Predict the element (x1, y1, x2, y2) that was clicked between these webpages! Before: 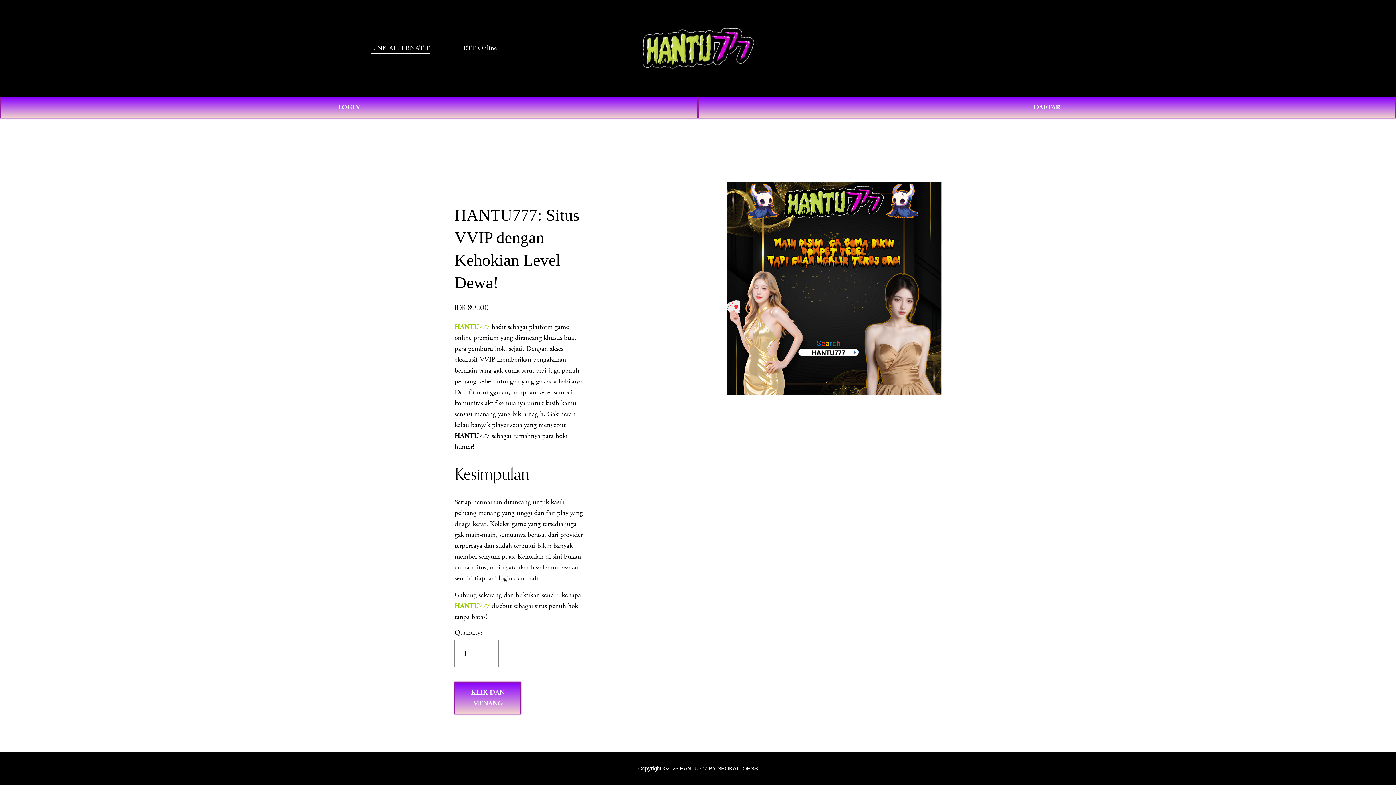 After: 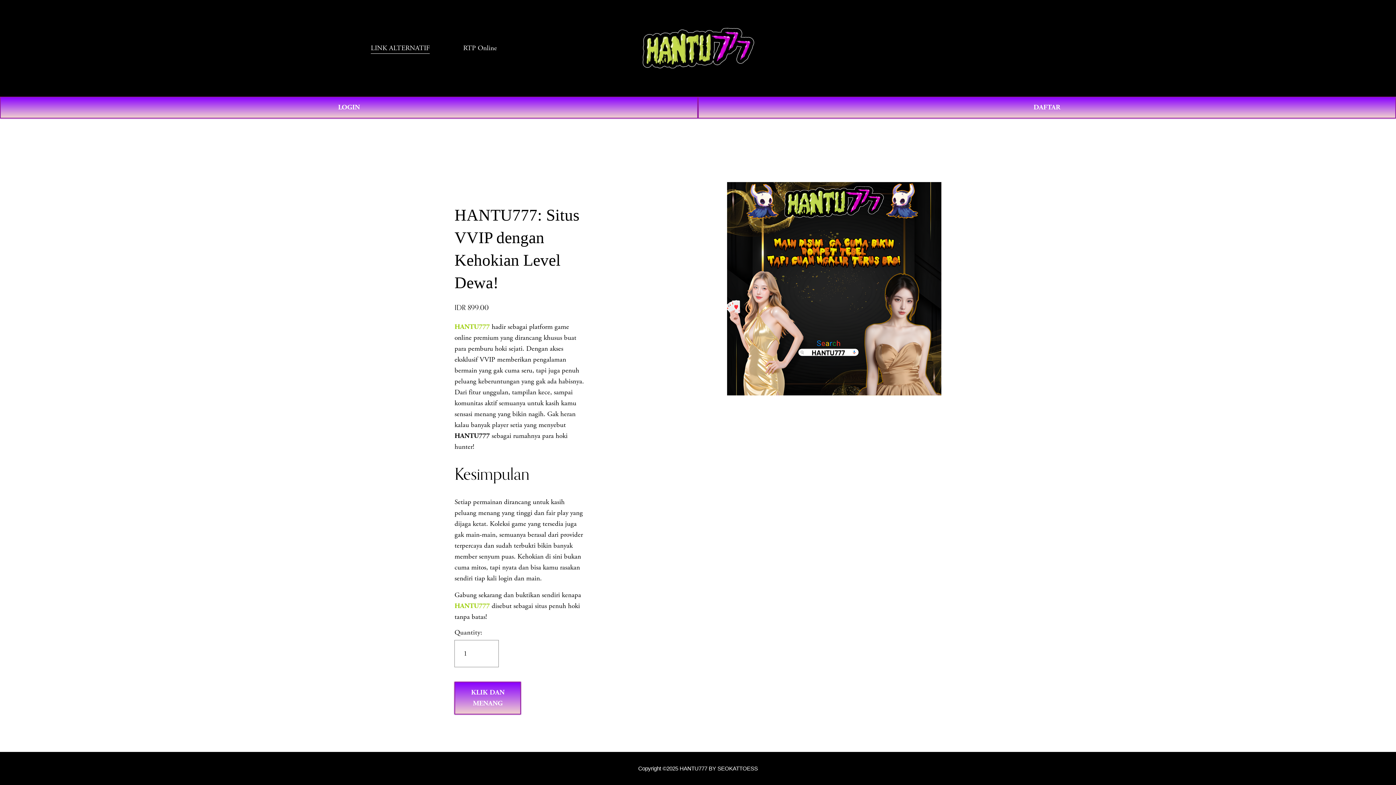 Action: bbox: (642, 27, 754, 68)